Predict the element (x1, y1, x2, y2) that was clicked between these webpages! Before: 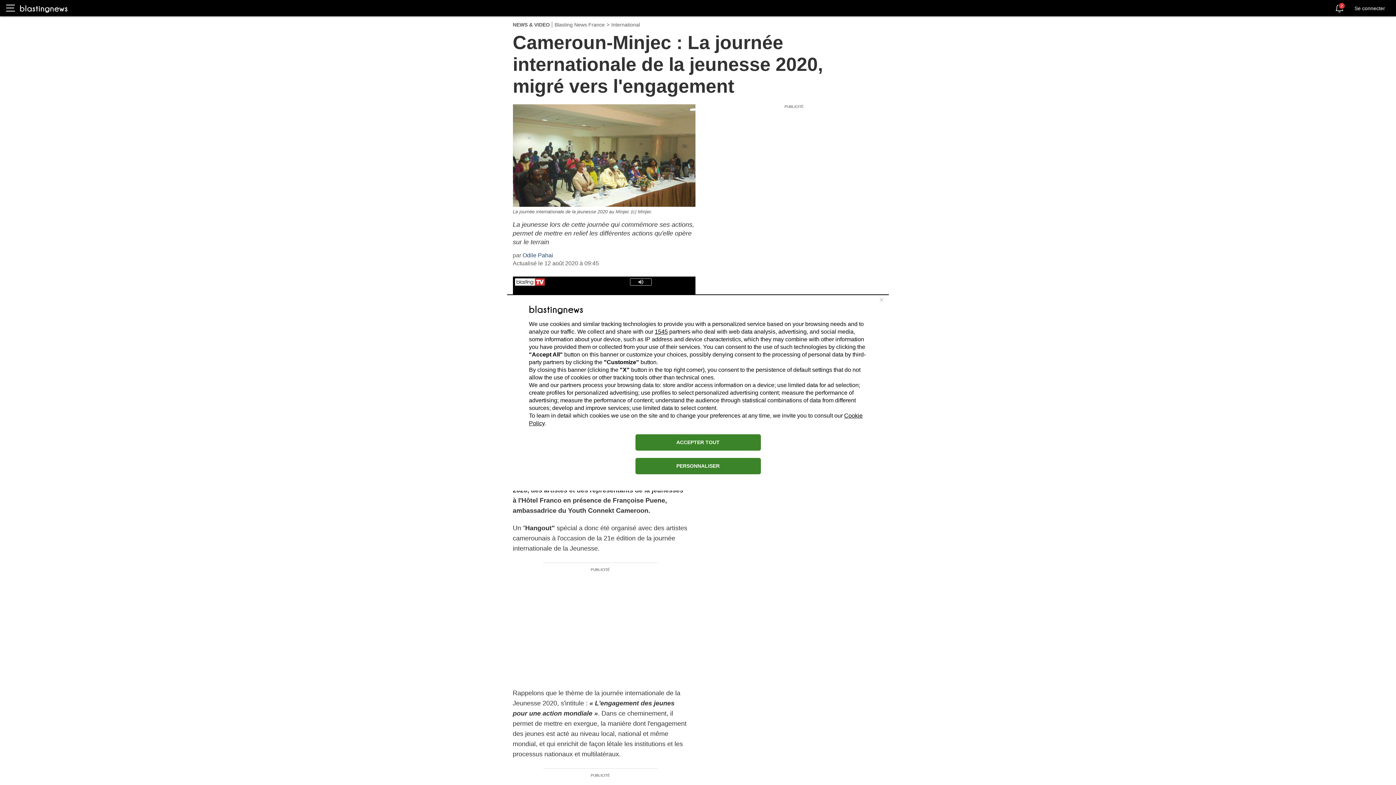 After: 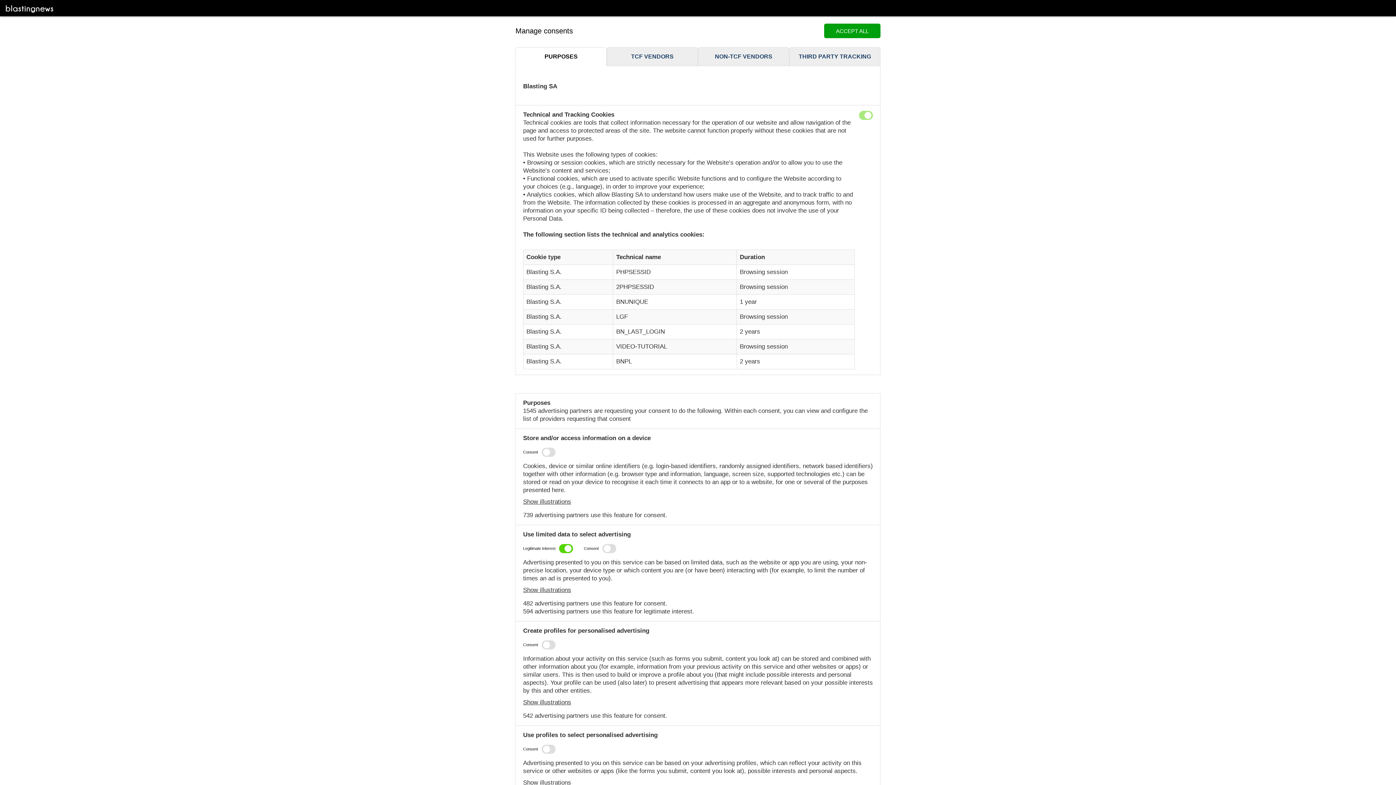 Action: label: PERSONNALISER bbox: (635, 458, 760, 474)